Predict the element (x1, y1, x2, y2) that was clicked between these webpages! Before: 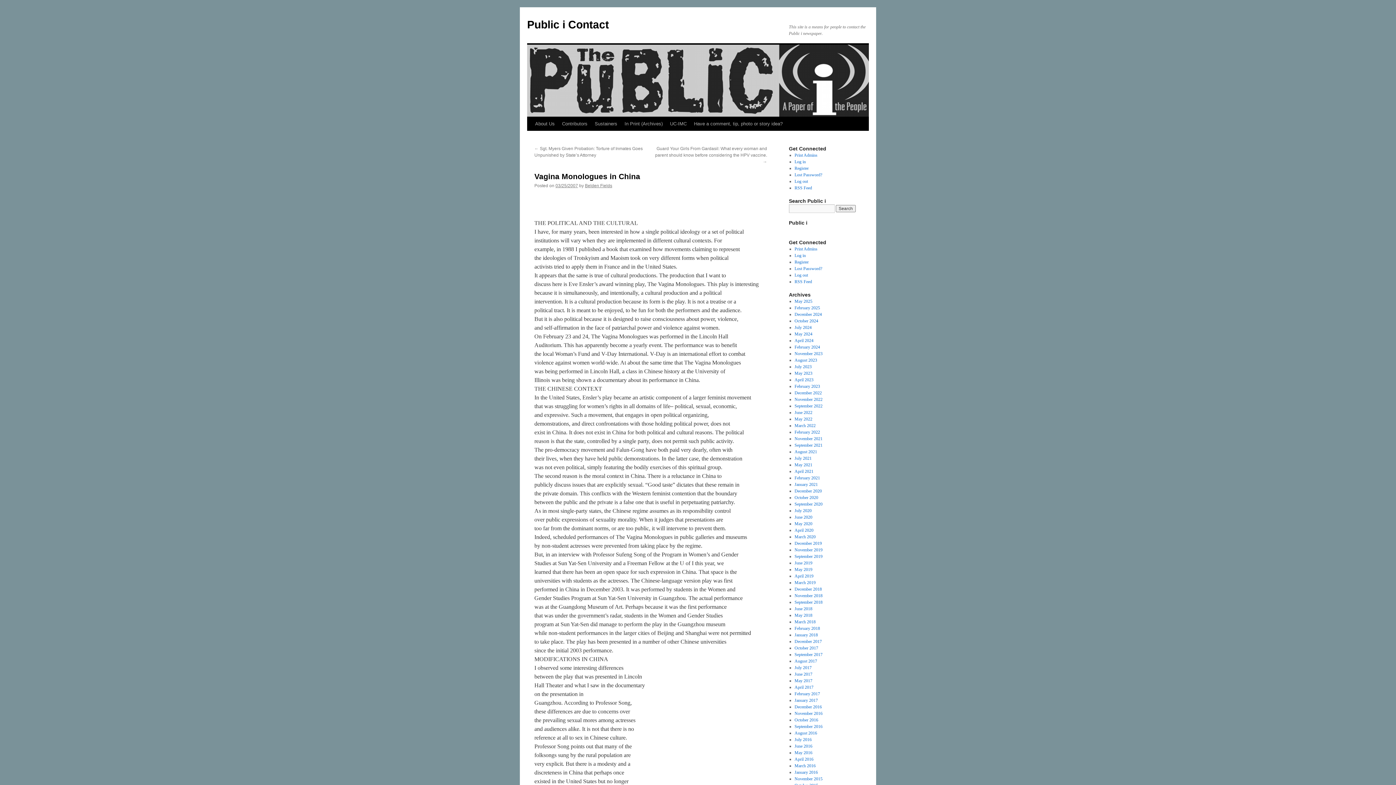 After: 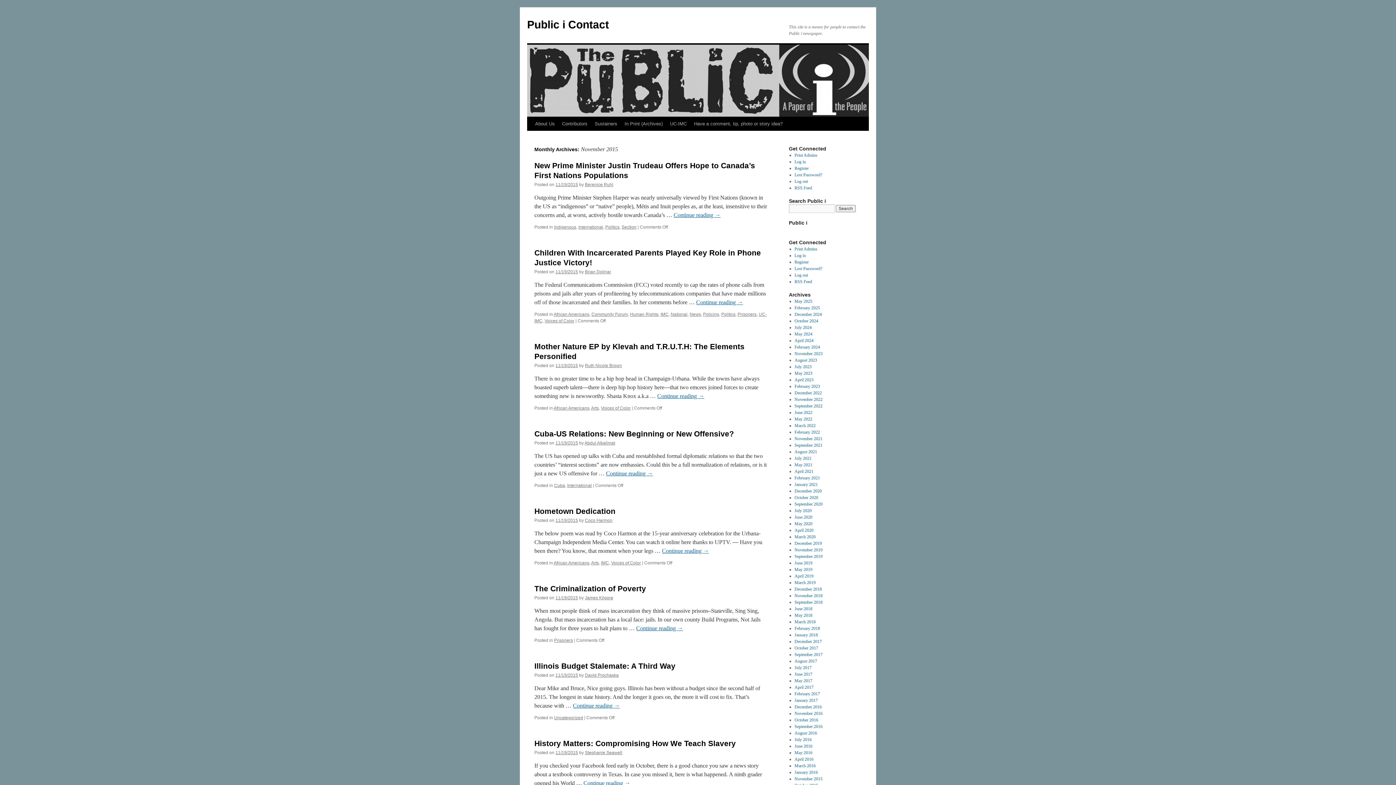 Action: bbox: (794, 776, 822, 781) label: November 2015